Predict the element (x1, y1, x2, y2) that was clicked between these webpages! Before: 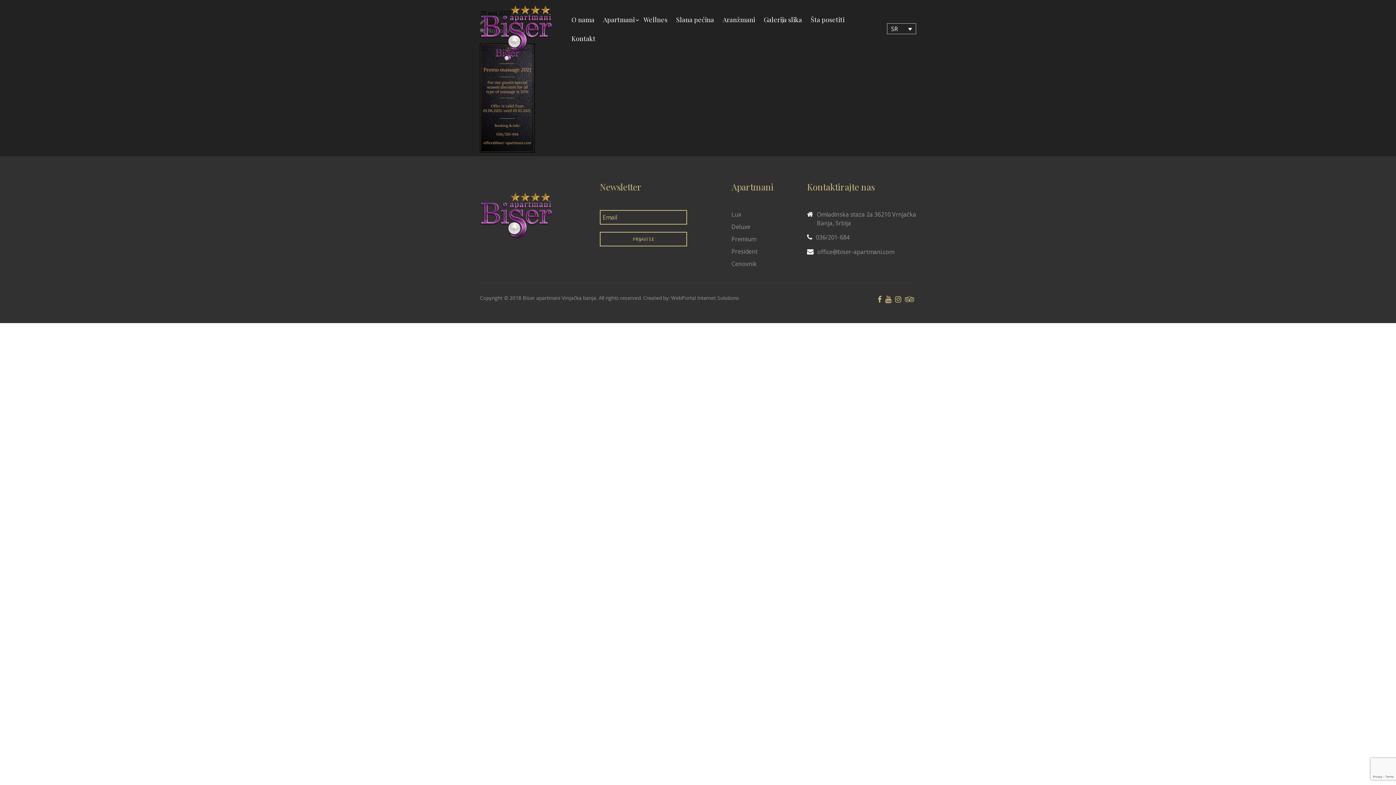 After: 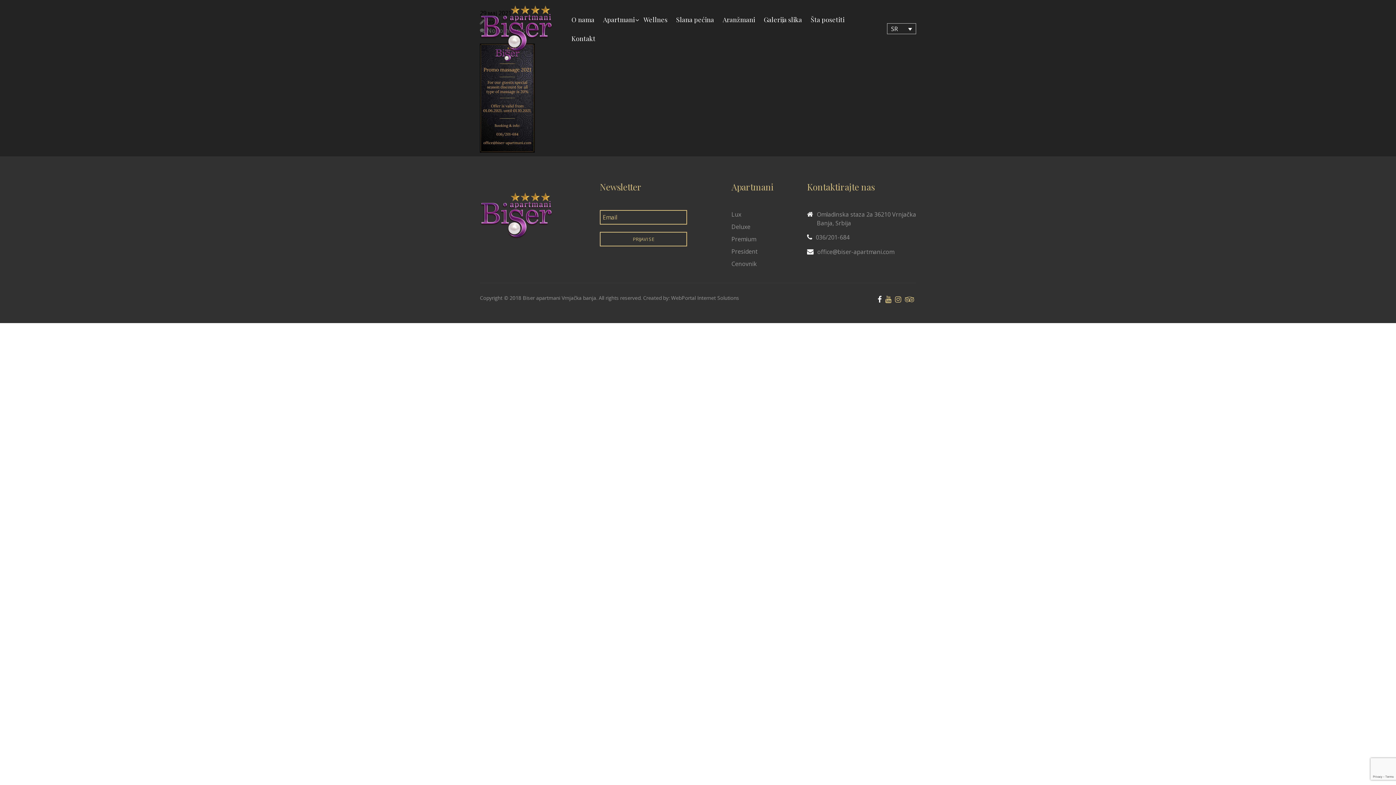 Action: bbox: (876, 294, 883, 304)